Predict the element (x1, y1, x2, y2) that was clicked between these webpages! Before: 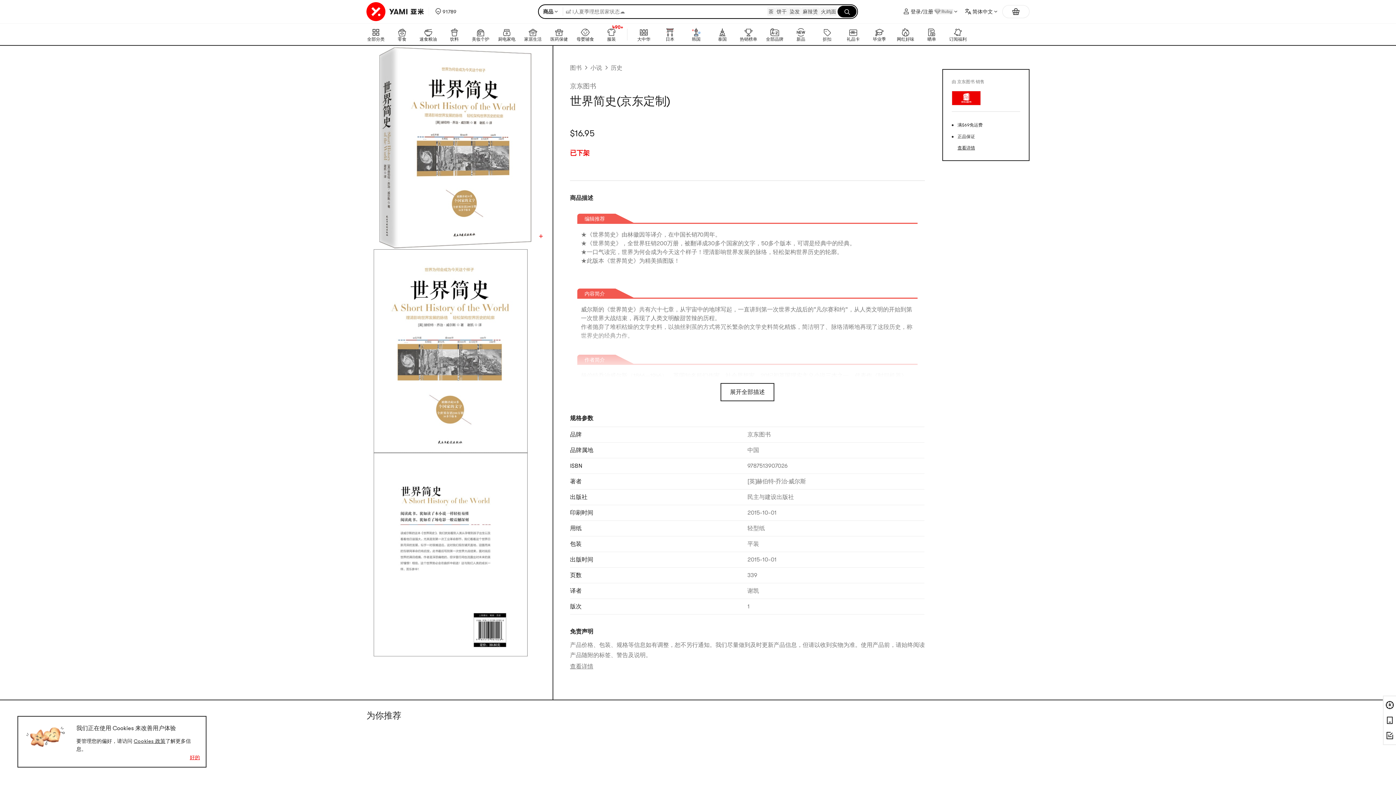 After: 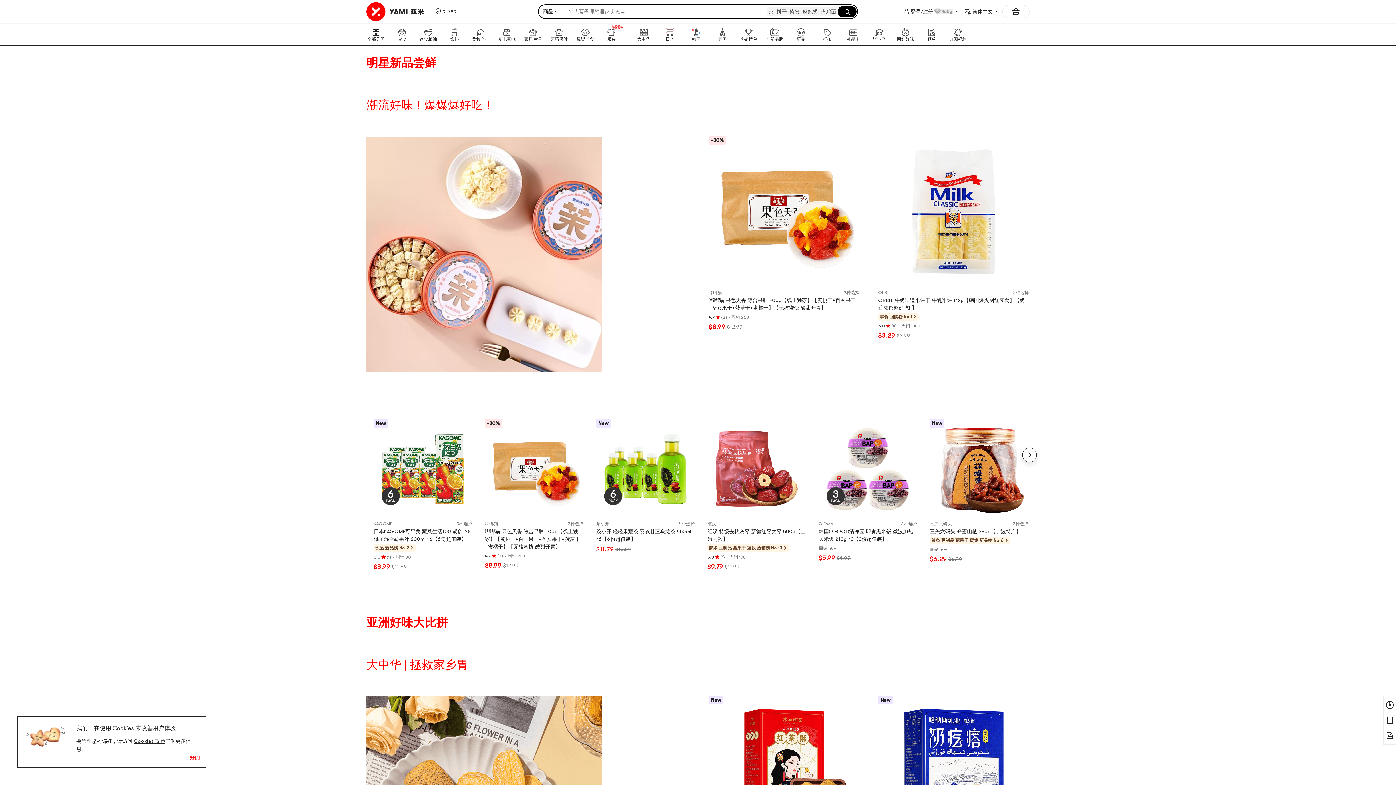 Action: bbox: (892, 23, 918, 45) label: 网红好味